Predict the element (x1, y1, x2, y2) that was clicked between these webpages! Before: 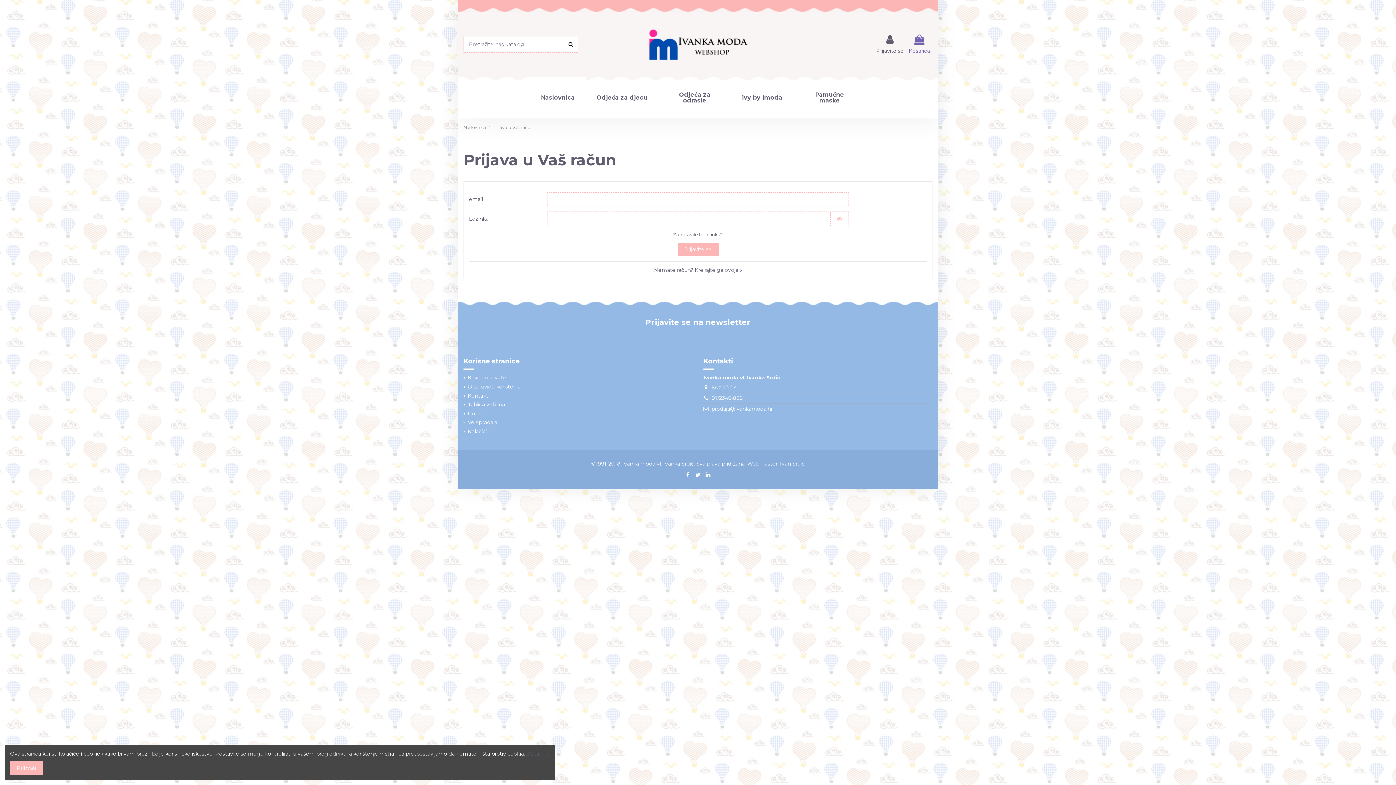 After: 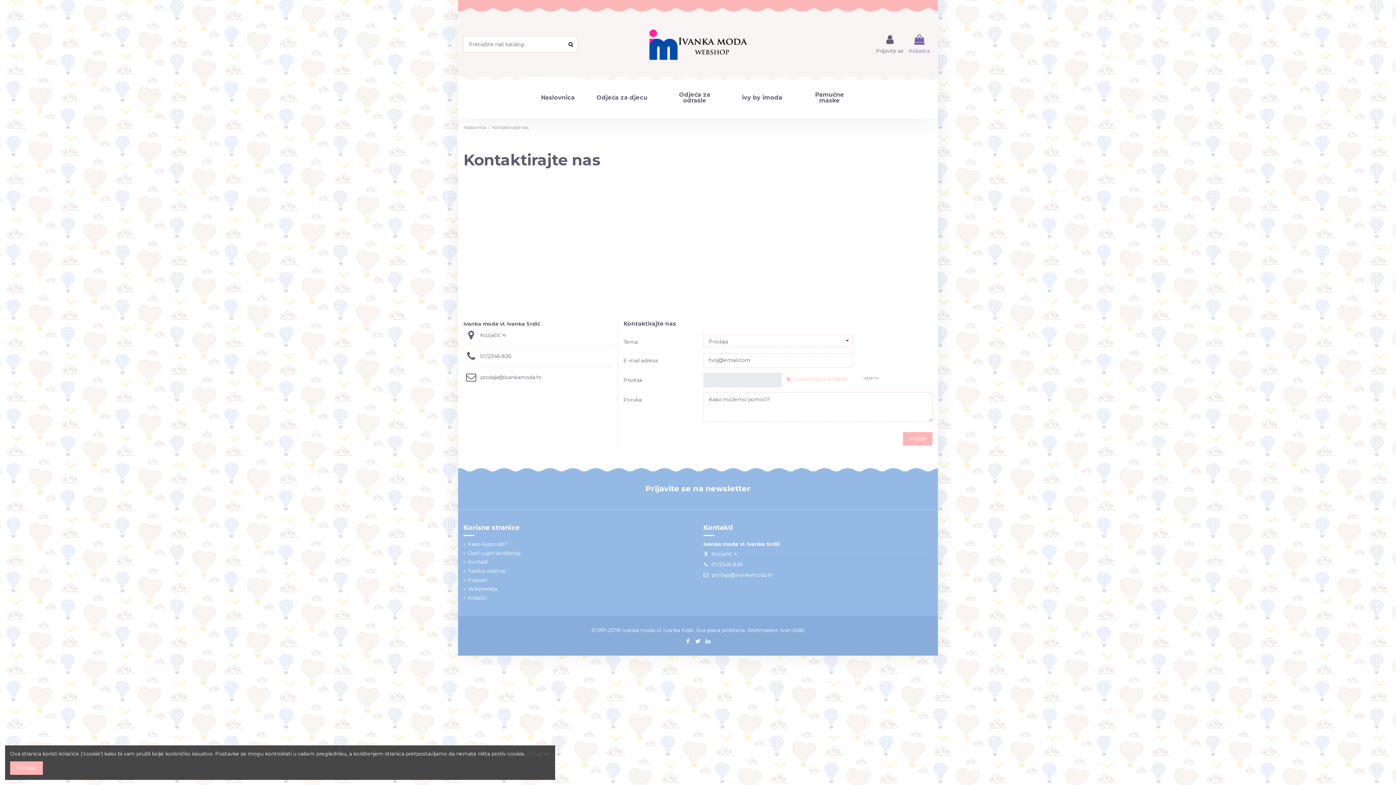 Action: label: Kontakt bbox: (463, 392, 488, 399)